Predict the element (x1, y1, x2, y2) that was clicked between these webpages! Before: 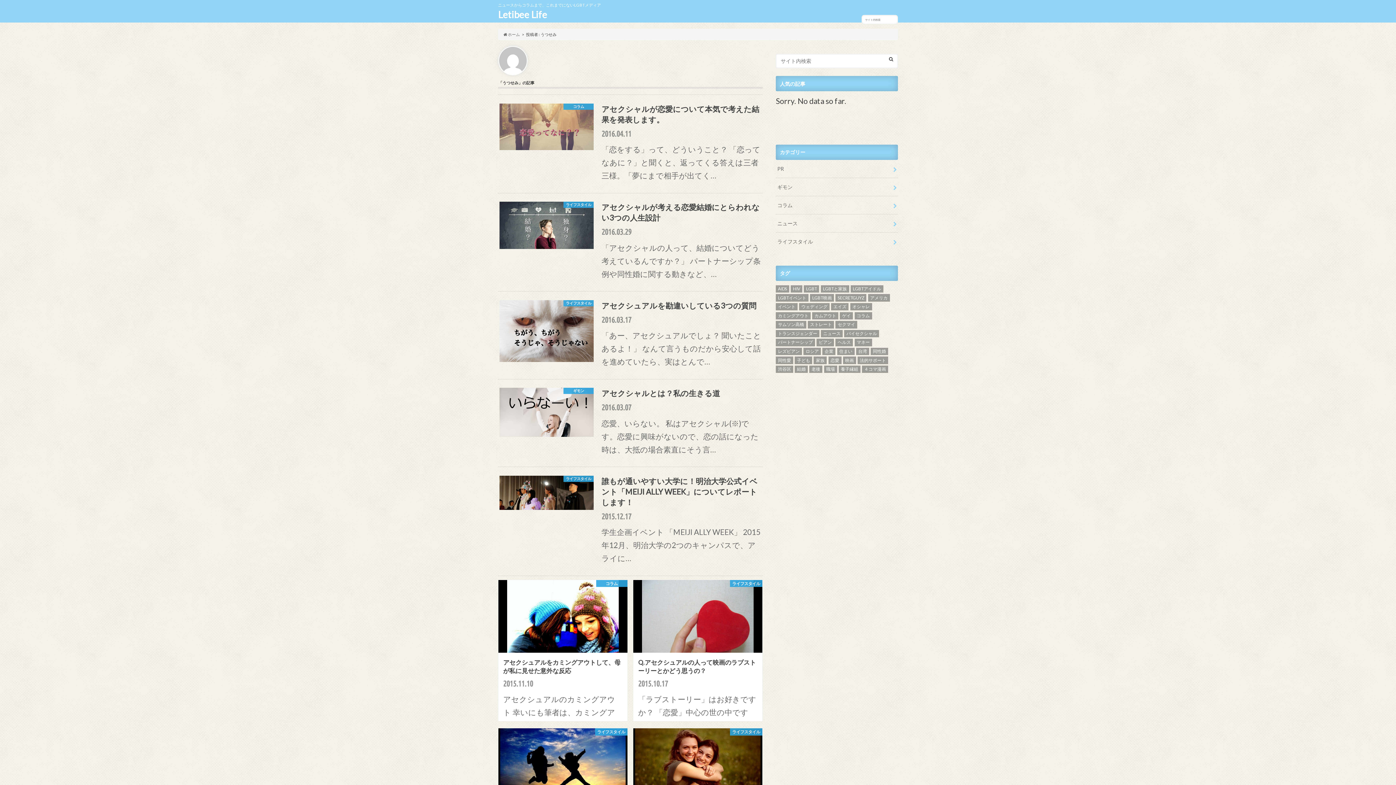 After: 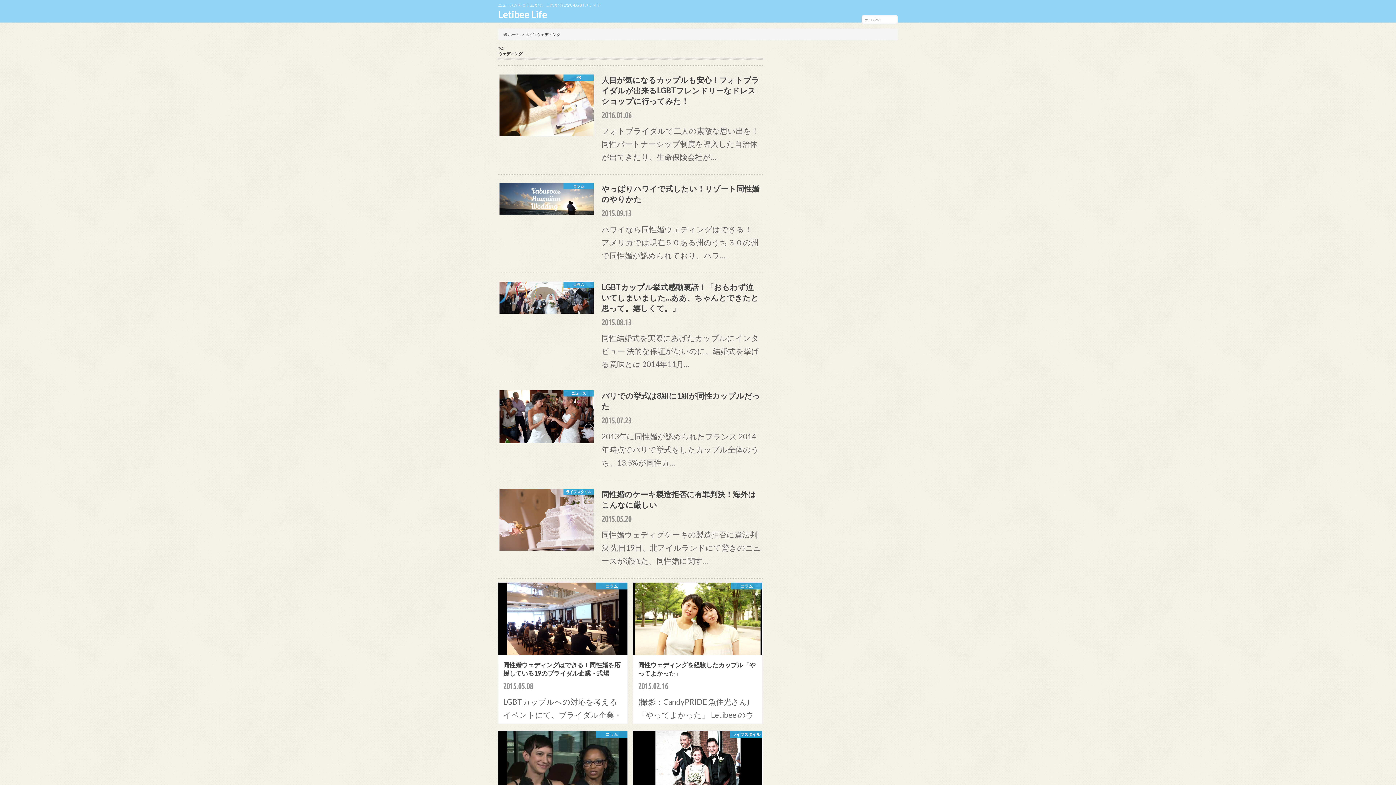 Action: bbox: (799, 303, 829, 310) label: ウェディング (9個の項目)